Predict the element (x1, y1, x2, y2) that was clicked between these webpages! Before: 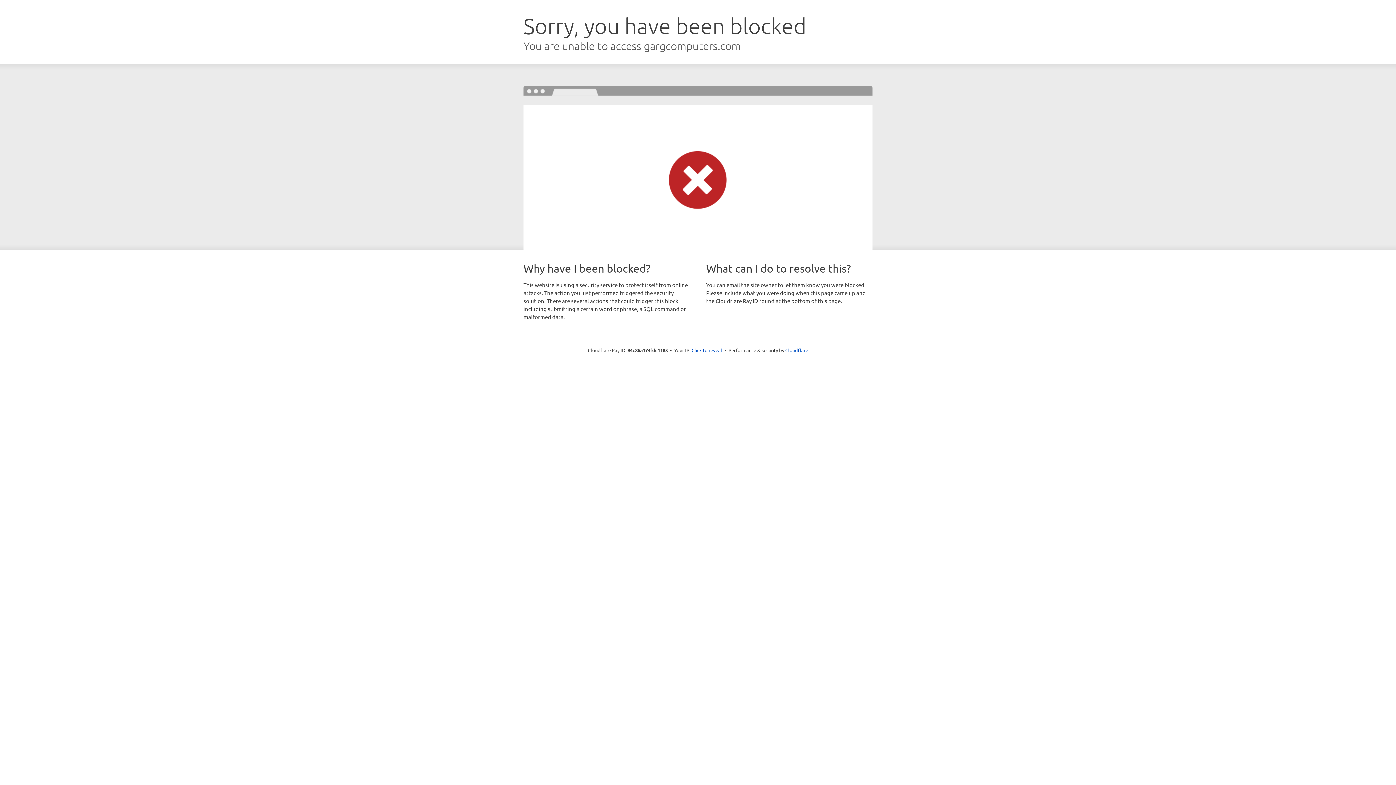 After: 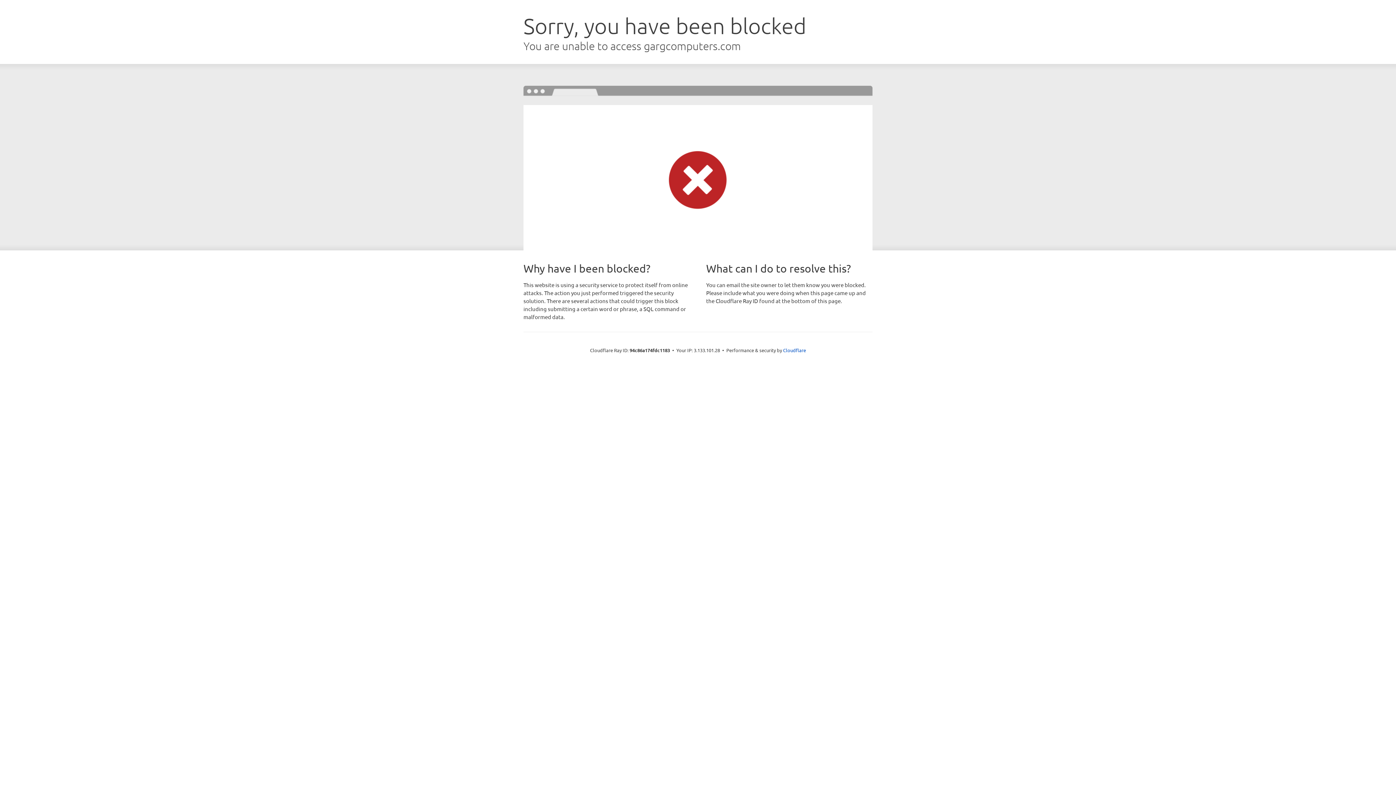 Action: bbox: (691, 346, 722, 353) label: Click to reveal